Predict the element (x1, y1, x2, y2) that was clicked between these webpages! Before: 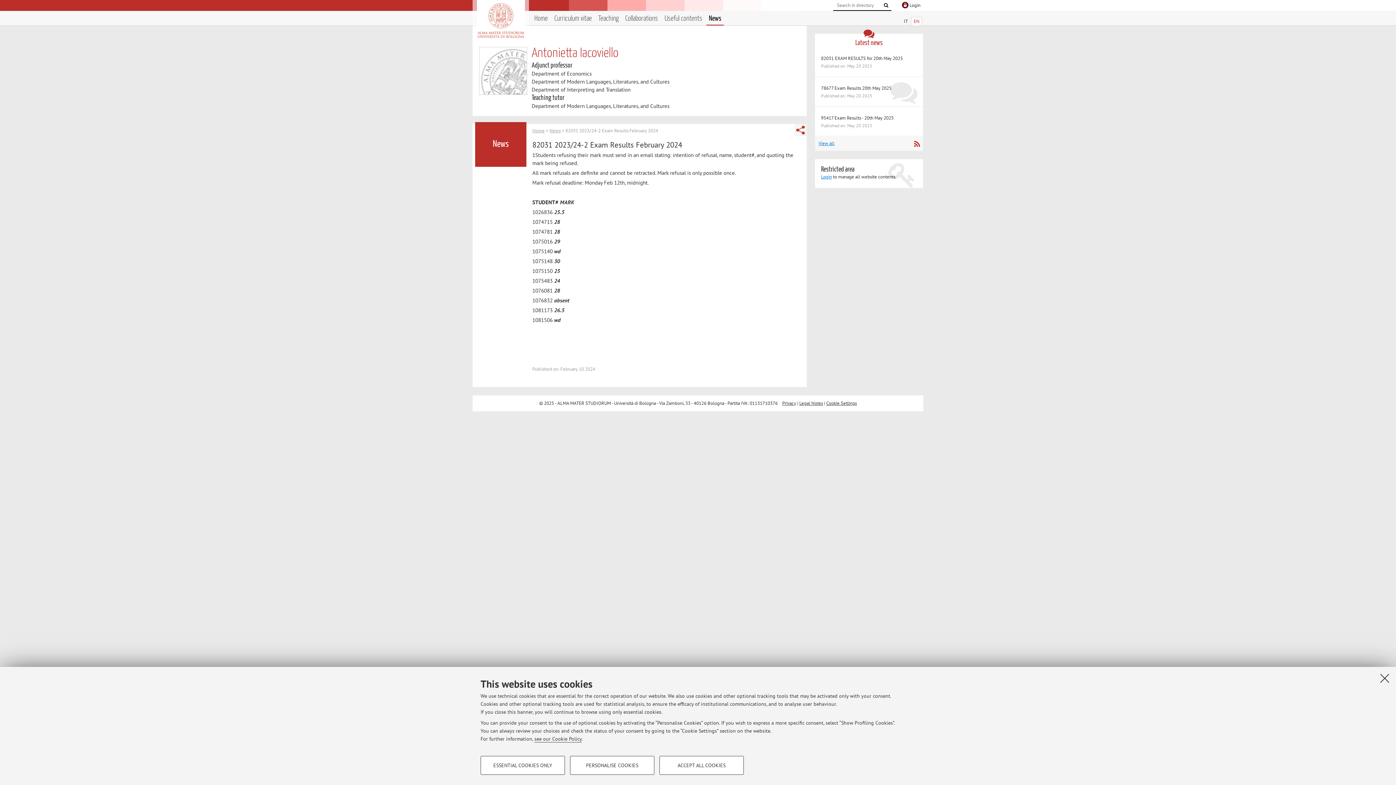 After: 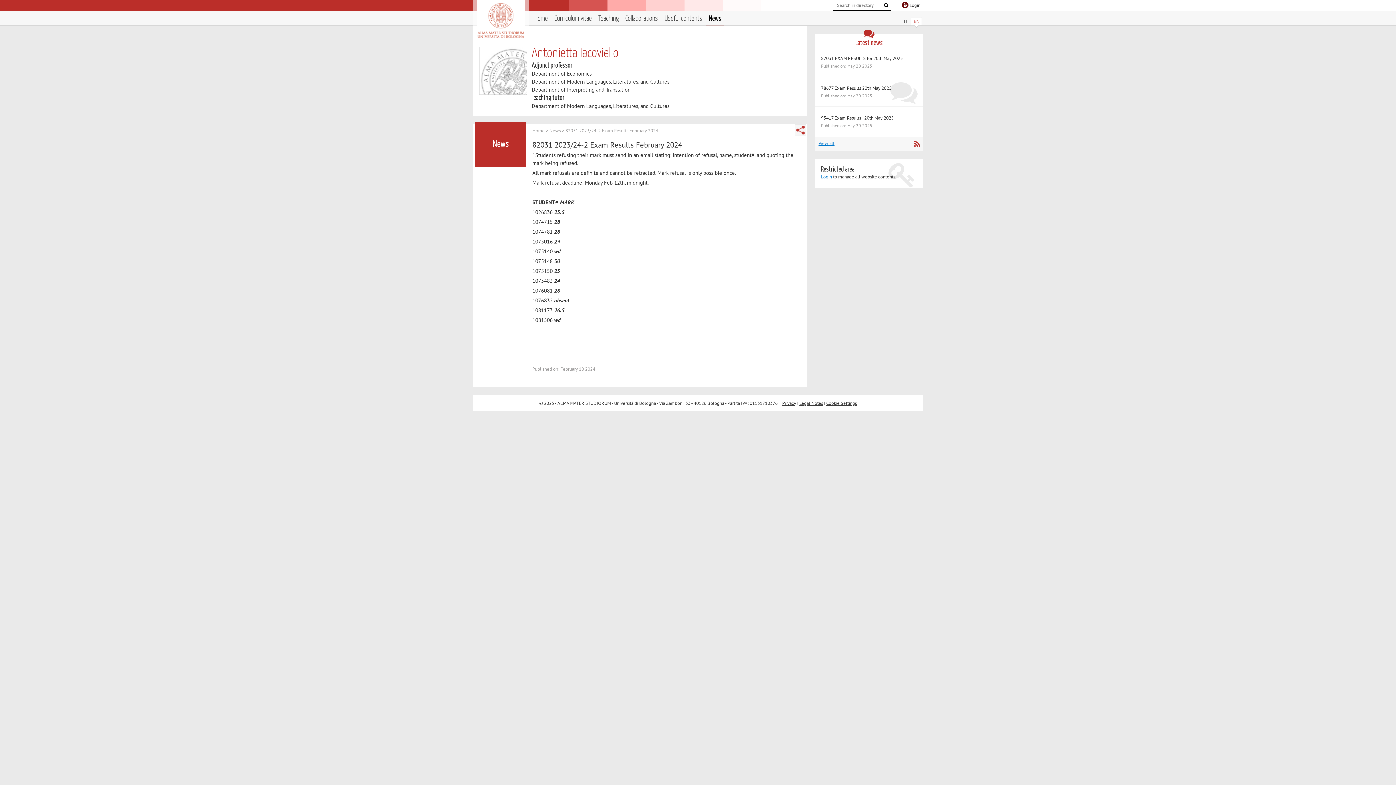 Action: bbox: (659, 756, 744, 775) label: ACCEPT ALL COOKIES